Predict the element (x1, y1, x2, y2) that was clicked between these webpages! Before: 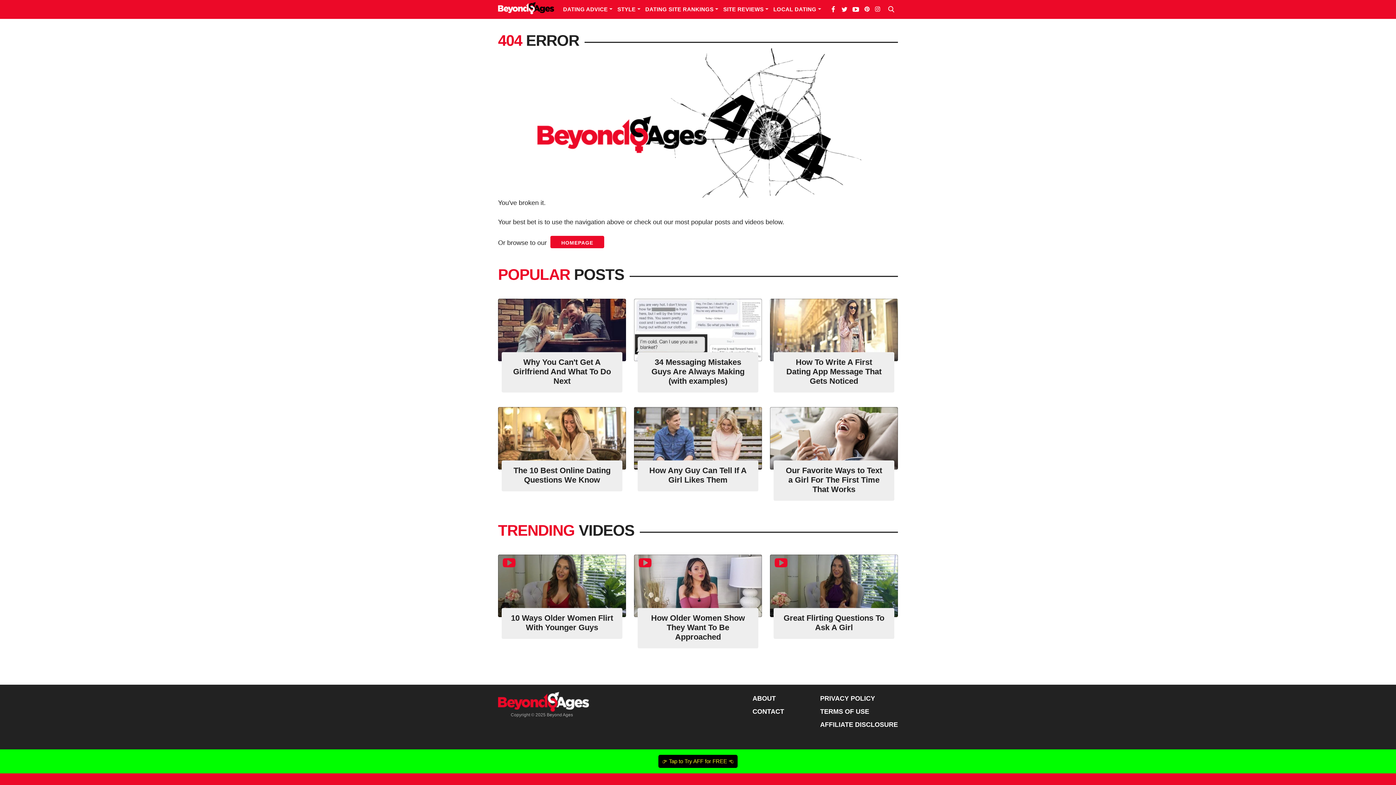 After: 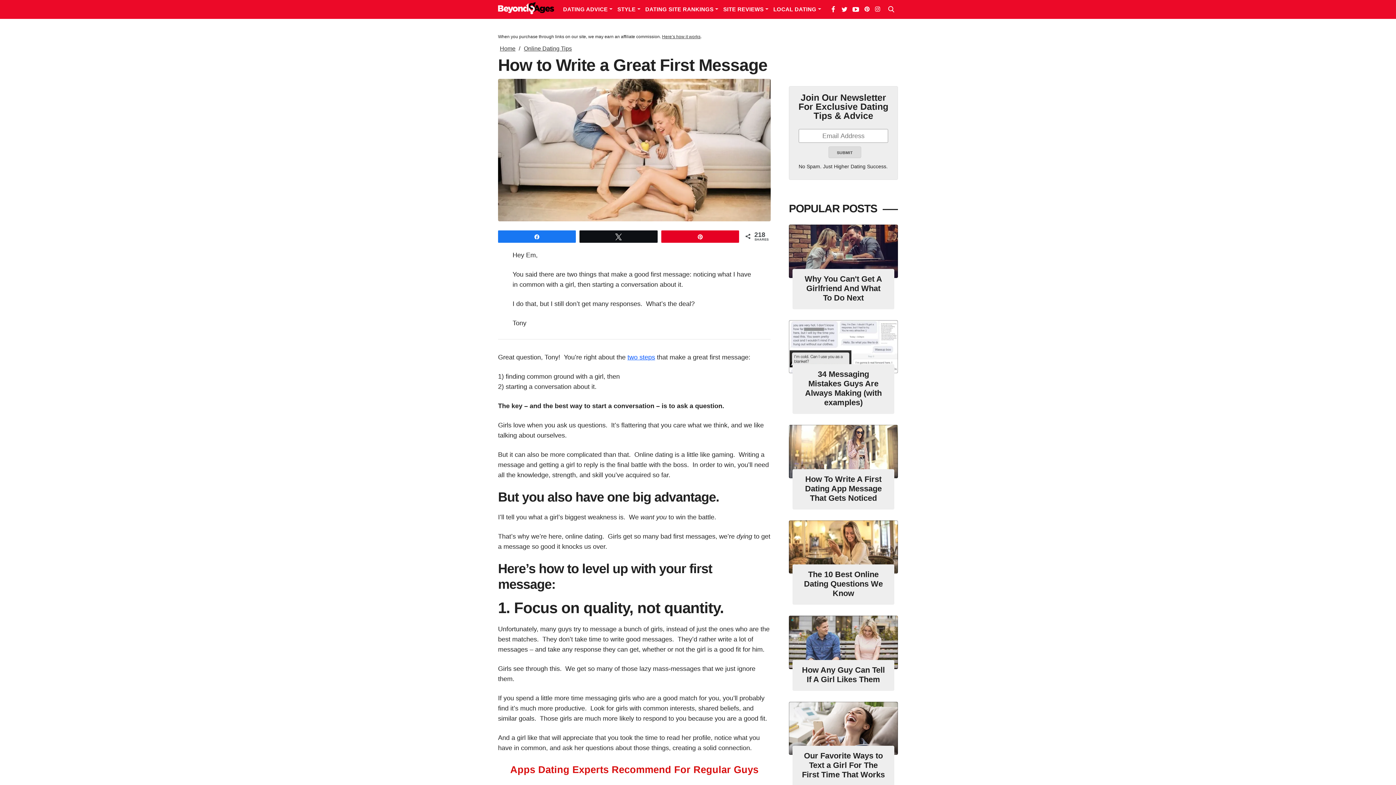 Action: label: How To Write A First Dating App Message That Gets Noticed bbox: (786, 357, 881, 385)